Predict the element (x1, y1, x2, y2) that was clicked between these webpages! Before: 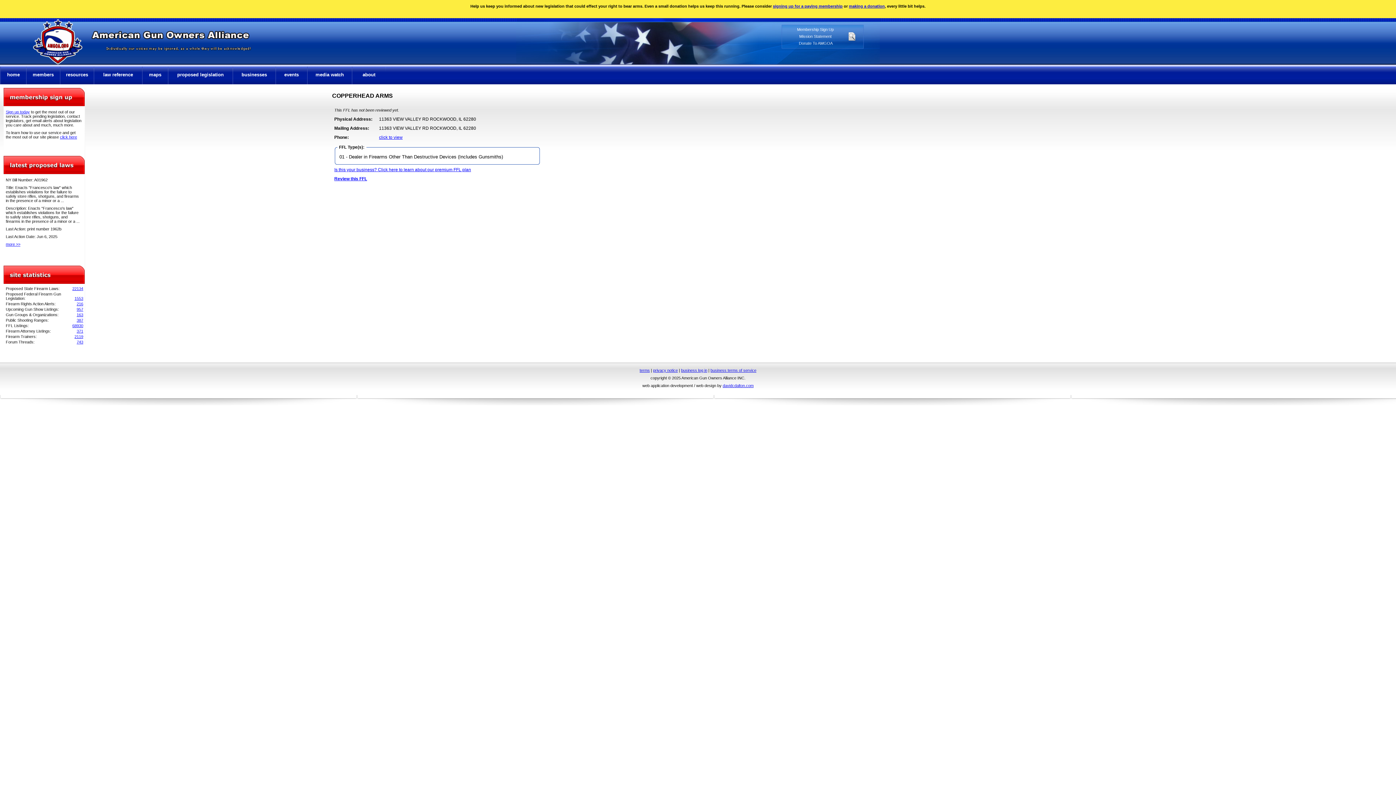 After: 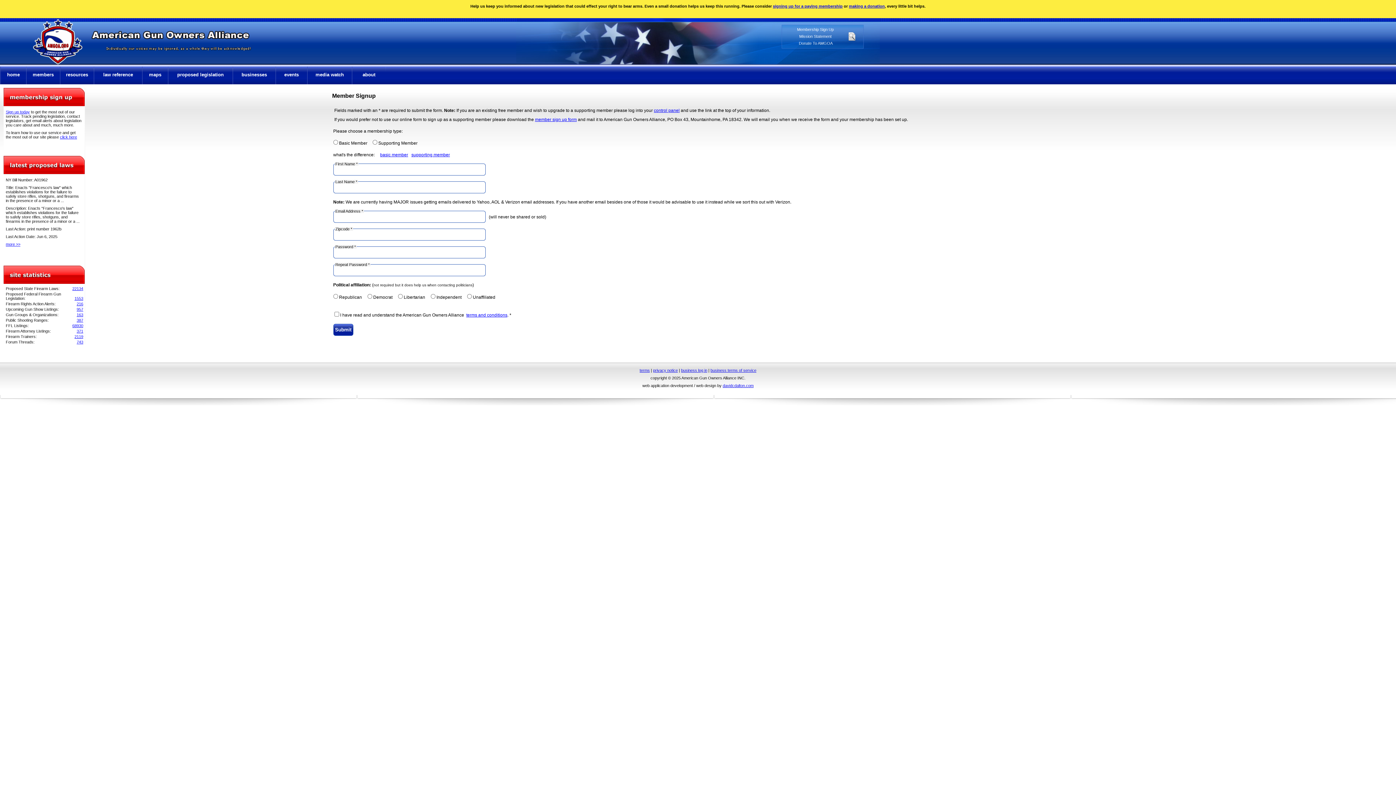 Action: bbox: (5, 109, 29, 114) label: Sign up today